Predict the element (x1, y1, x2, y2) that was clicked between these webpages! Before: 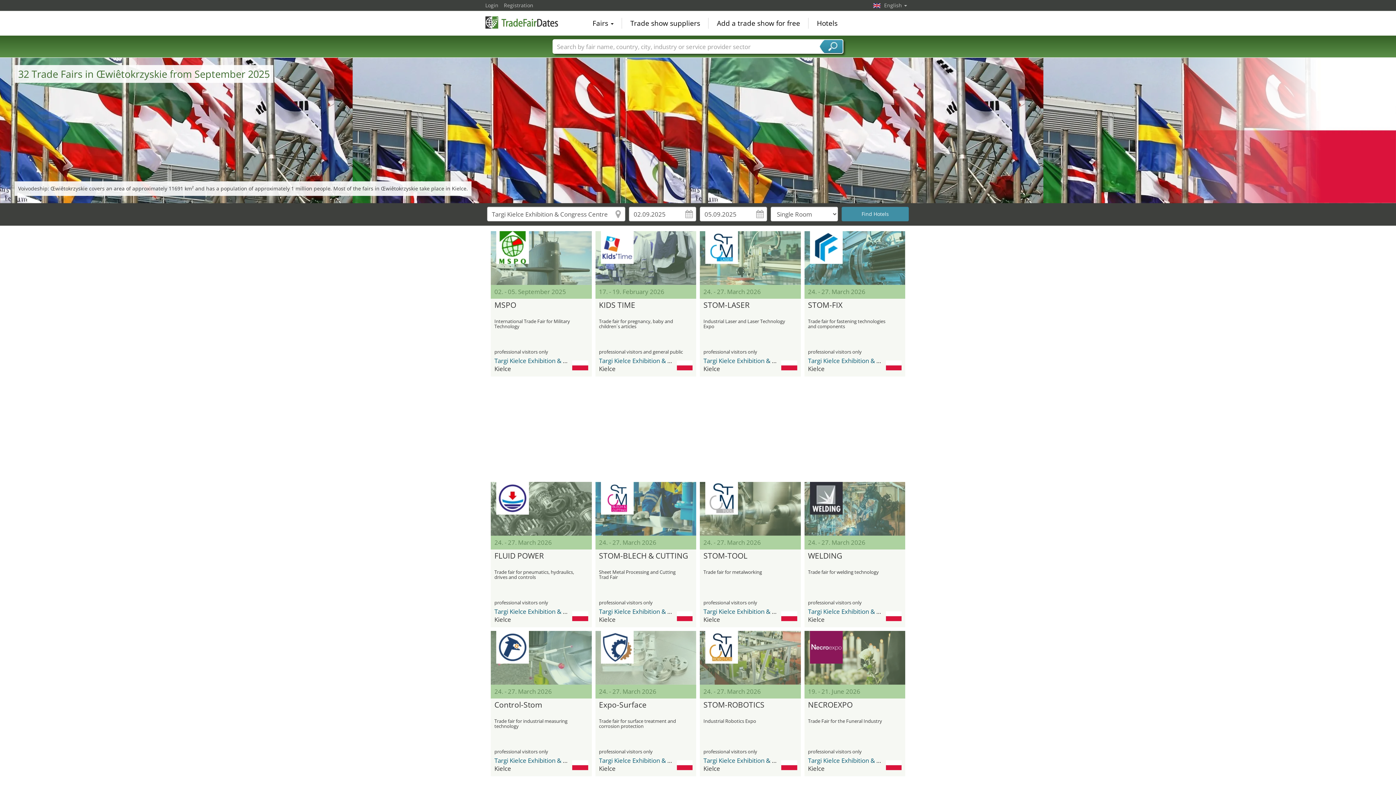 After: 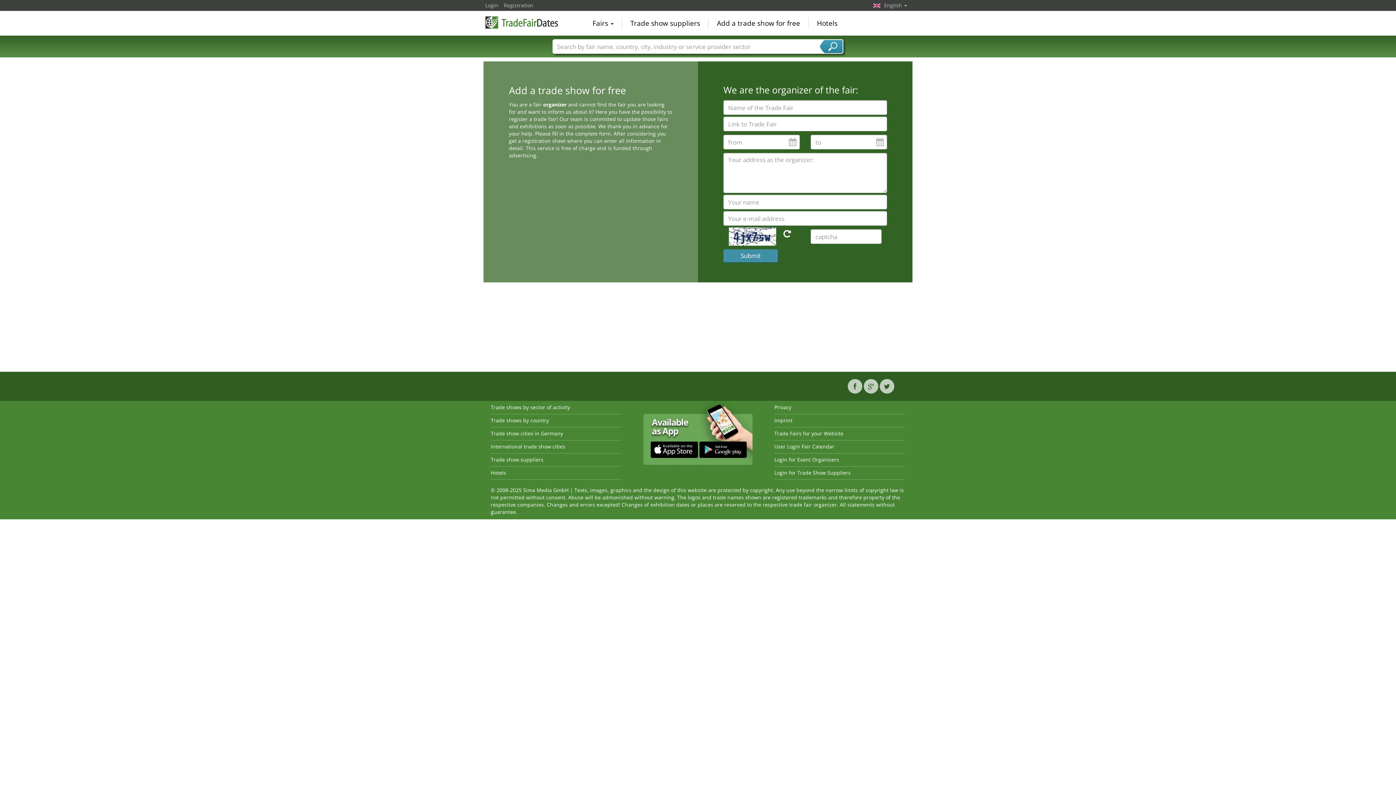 Action: bbox: (711, 17, 805, 28) label: Add a trade show for free